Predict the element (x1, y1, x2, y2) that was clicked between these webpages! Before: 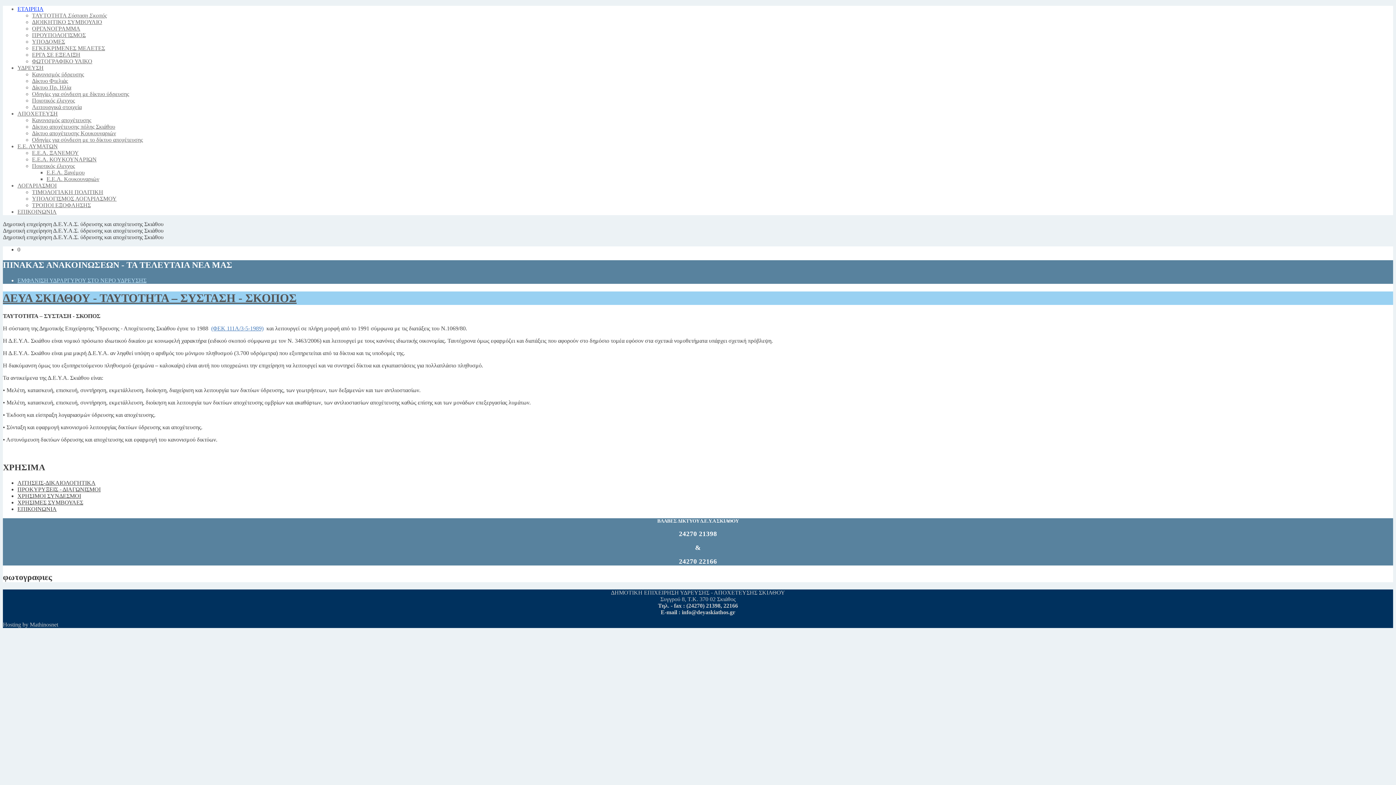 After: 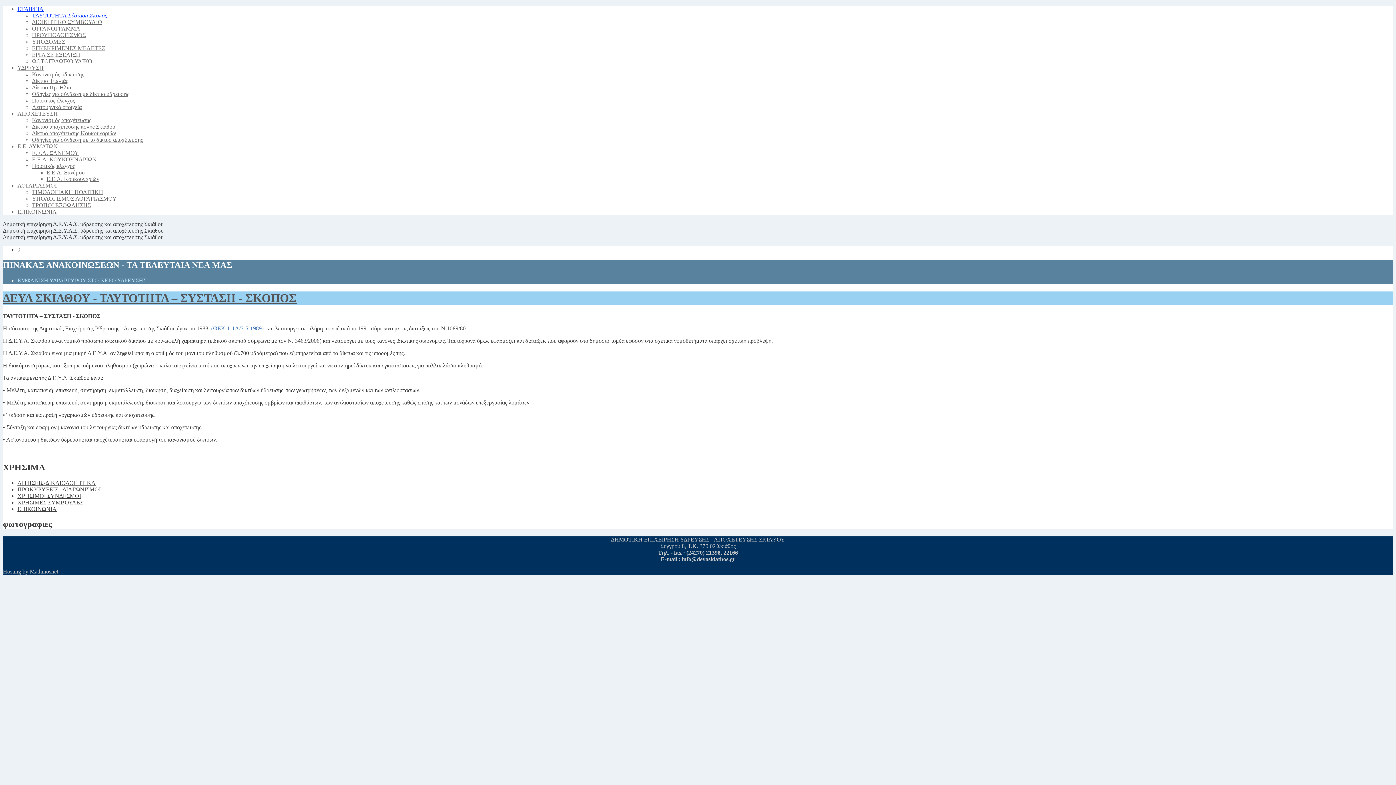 Action: bbox: (32, 12, 107, 18) label: ΤΑΥΤΟΤΗΤΑ Σύσταση Σκοπός